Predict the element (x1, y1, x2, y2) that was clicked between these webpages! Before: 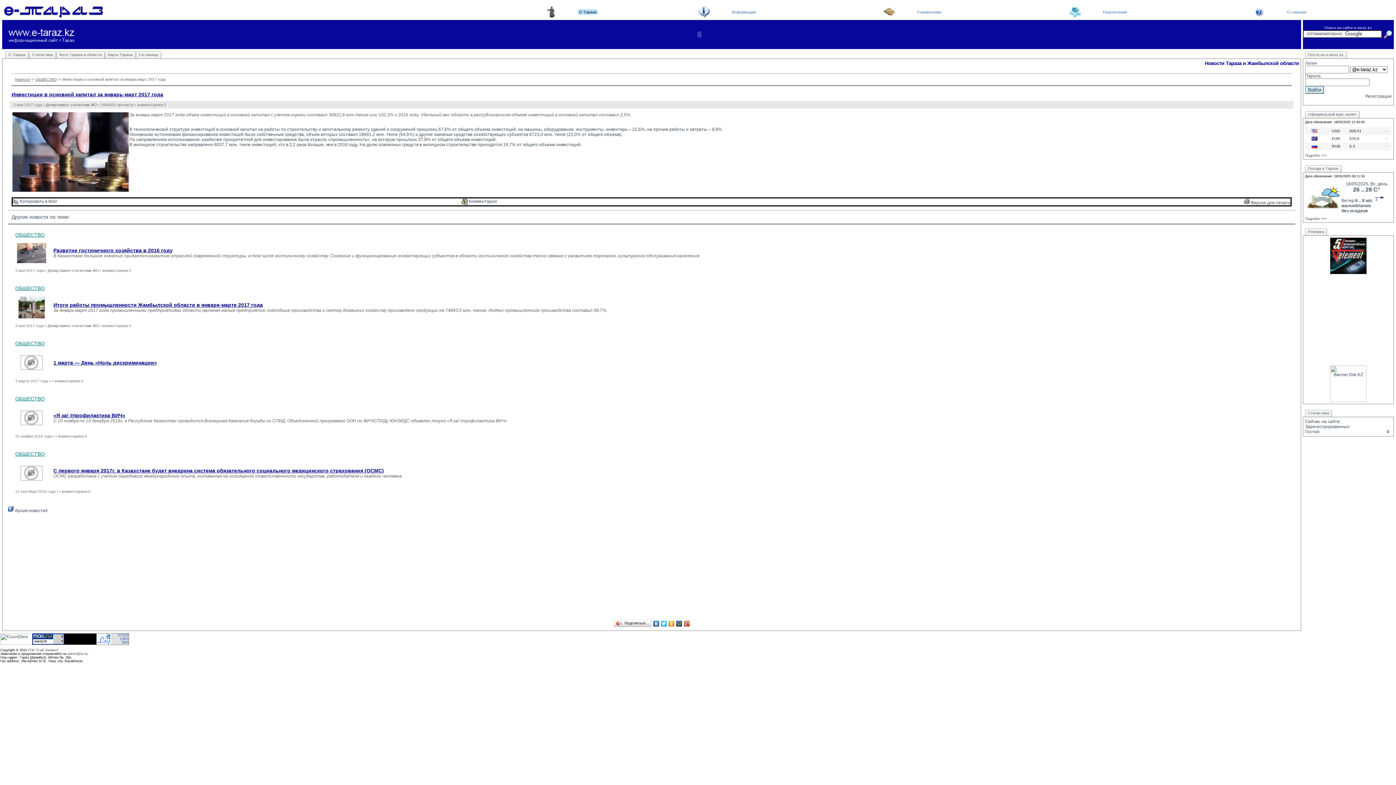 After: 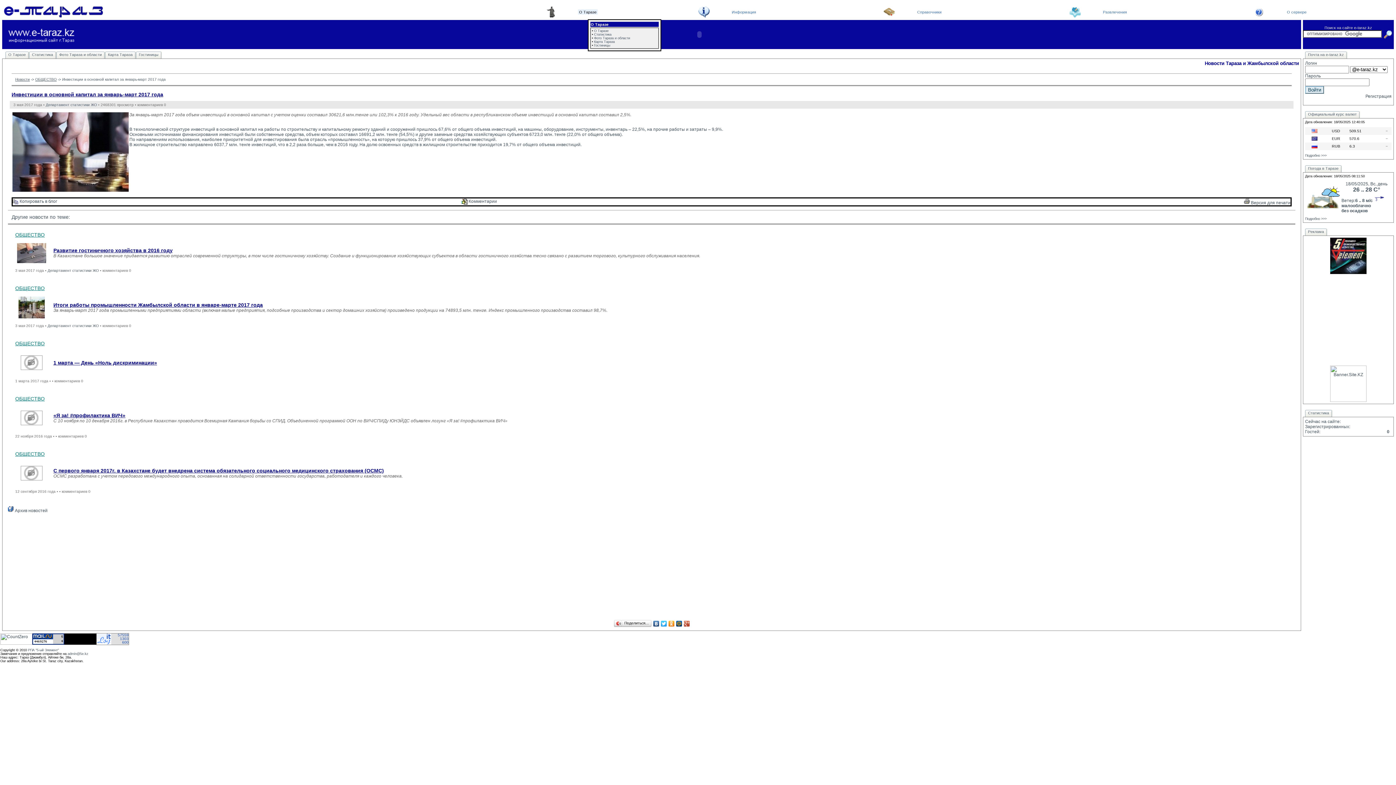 Action: bbox: (578, 9, 597, 14) label: О Таразе